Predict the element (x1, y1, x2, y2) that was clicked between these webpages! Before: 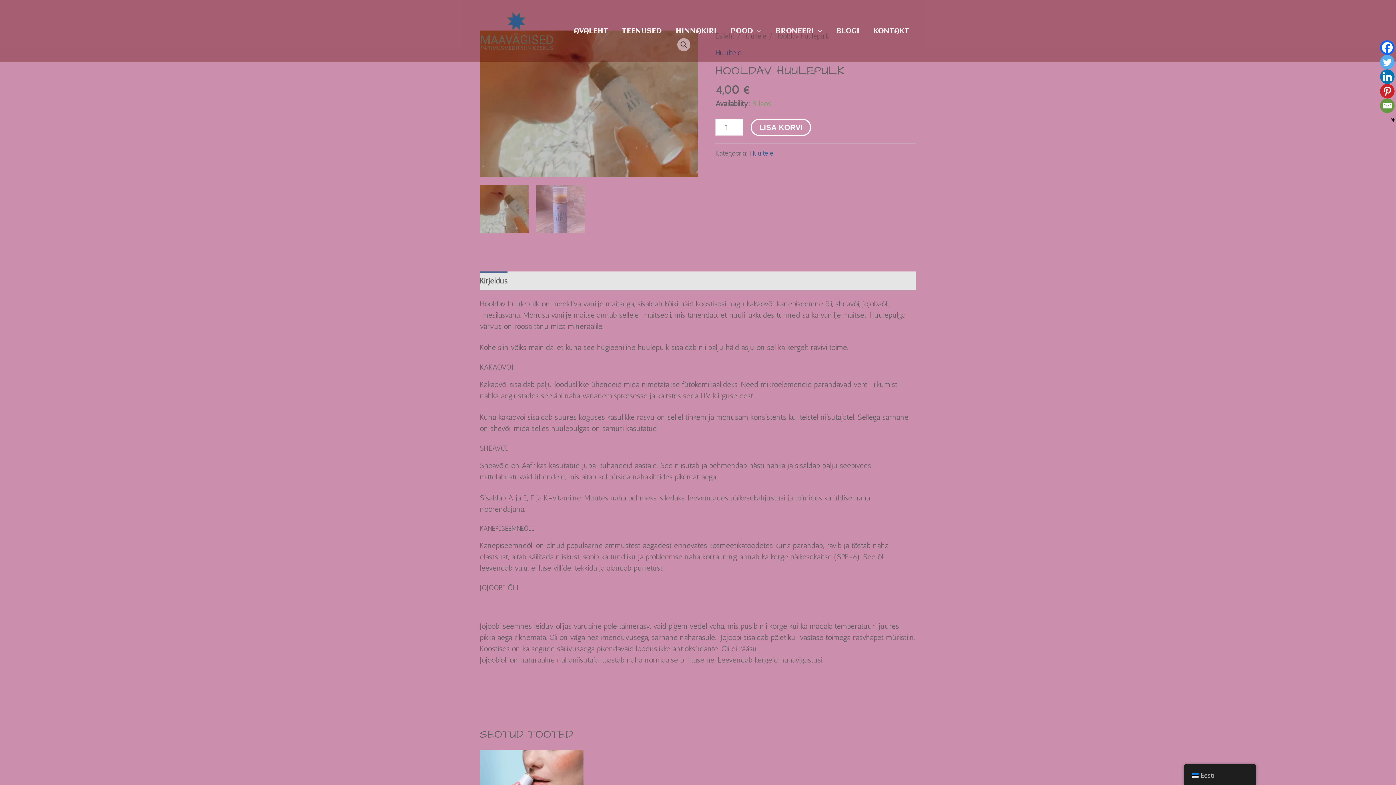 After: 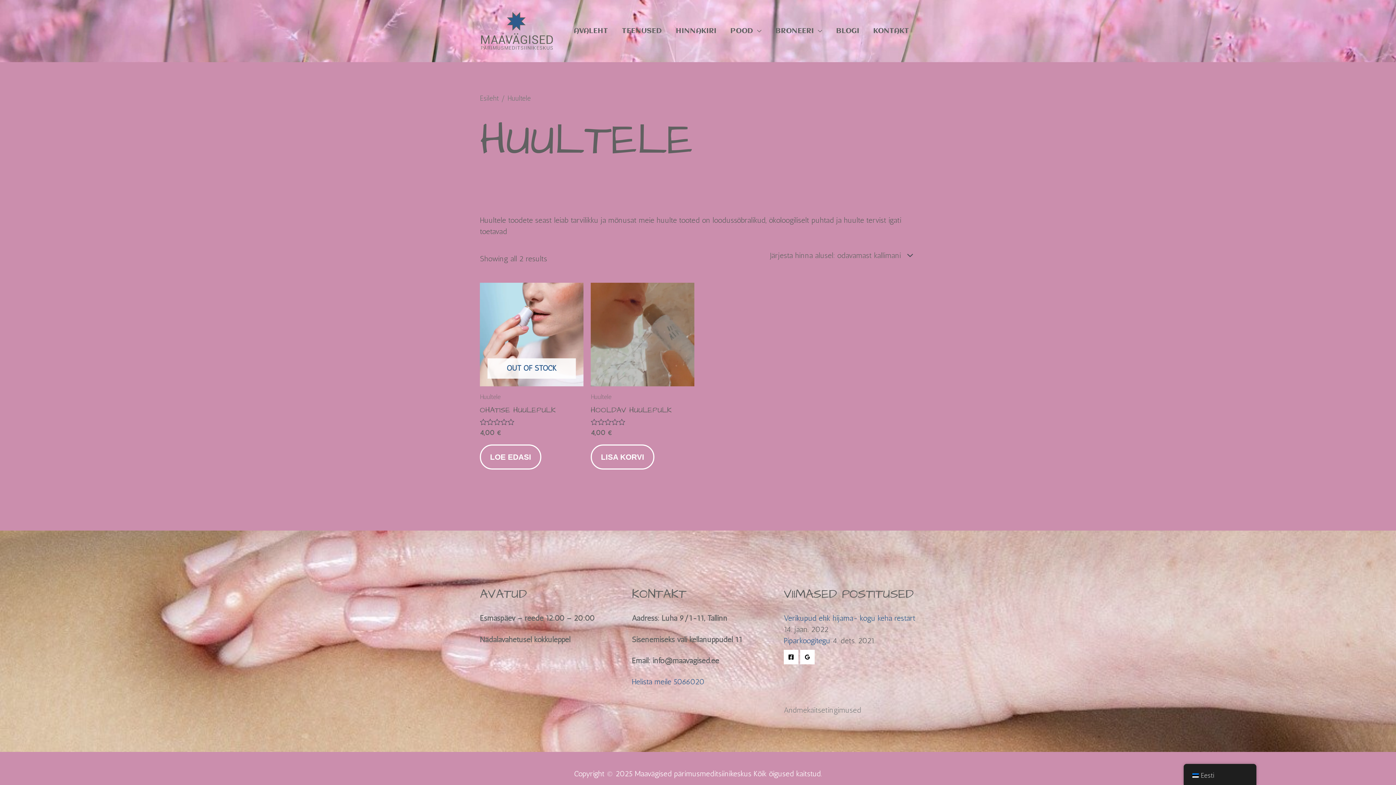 Action: label: Huultele bbox: (750, 149, 773, 157)